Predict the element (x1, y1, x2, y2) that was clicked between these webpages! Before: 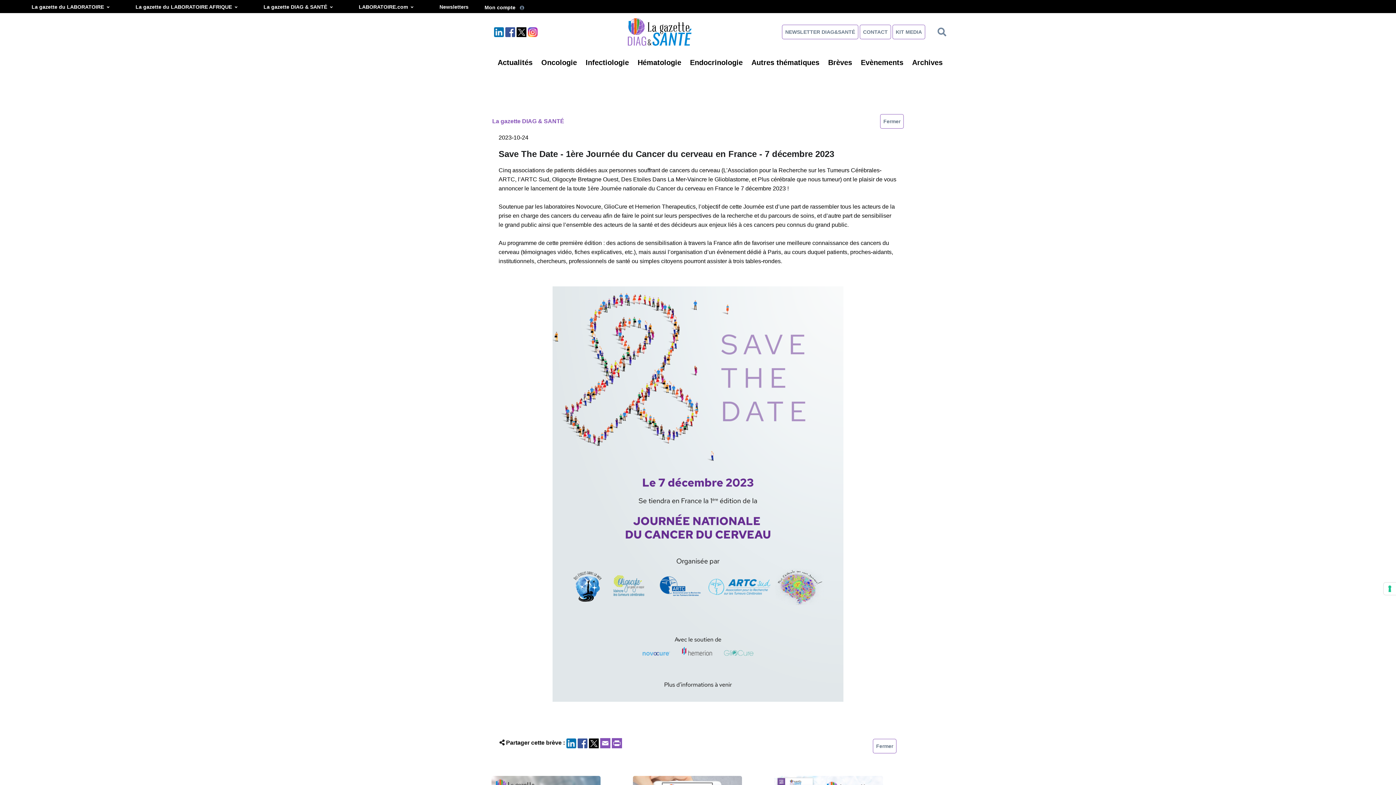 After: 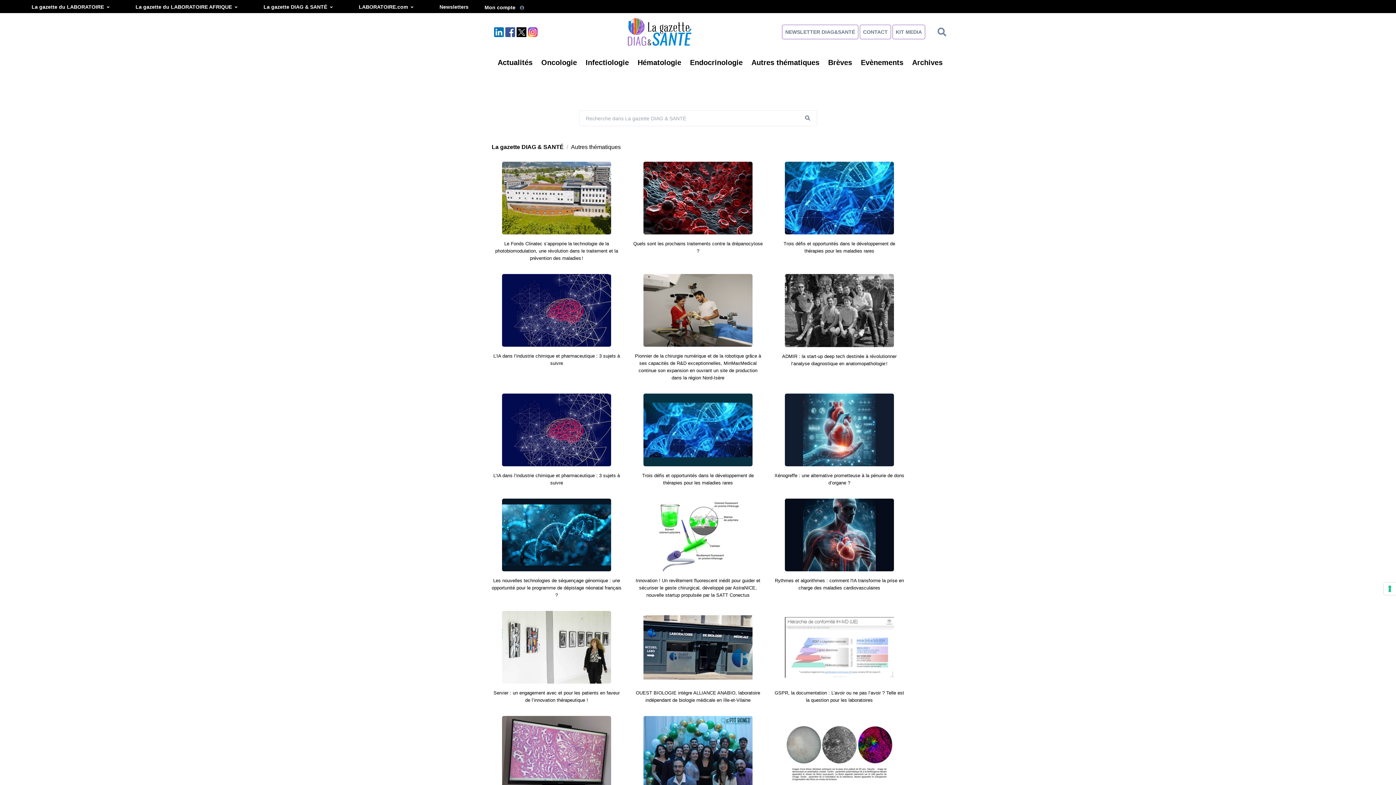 Action: label: Autres thématiques bbox: (747, 48, 824, 77)